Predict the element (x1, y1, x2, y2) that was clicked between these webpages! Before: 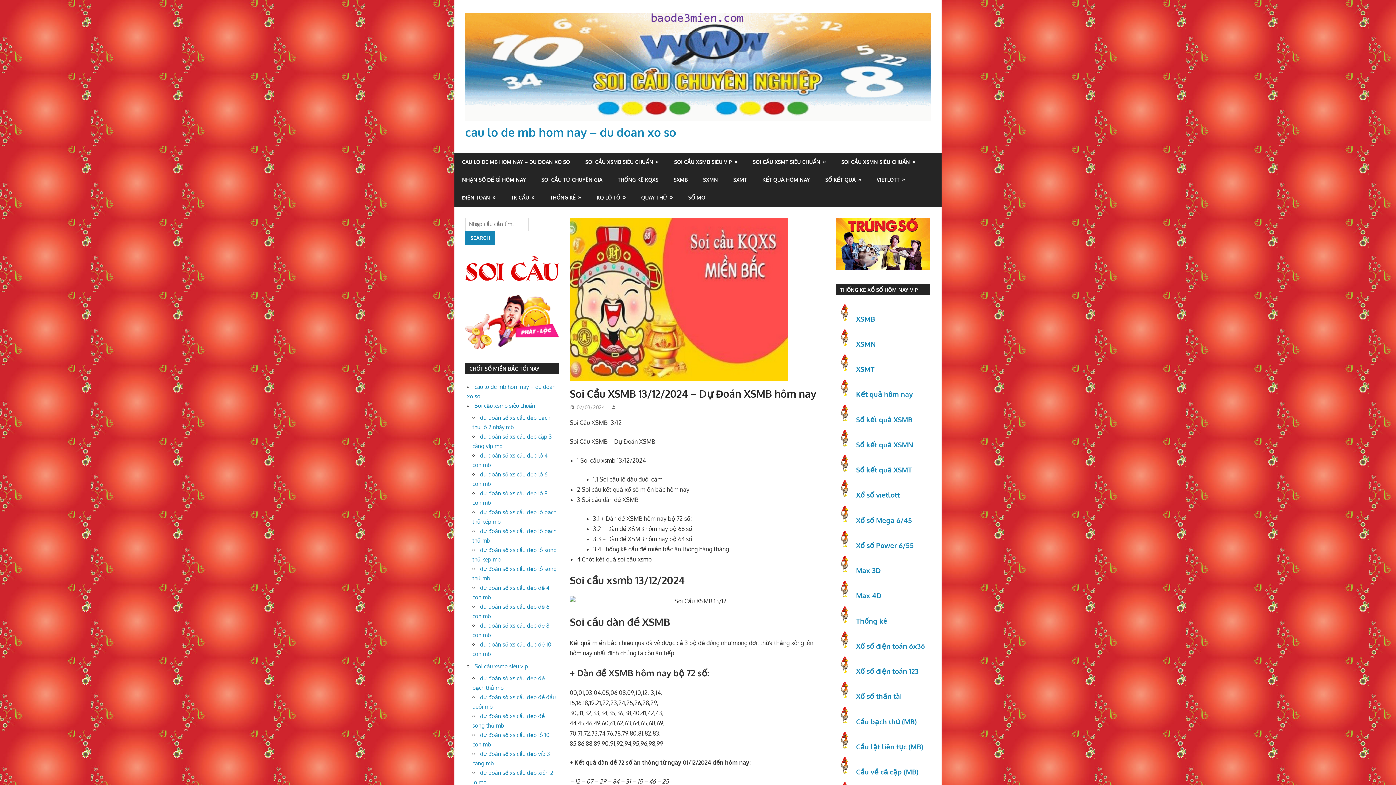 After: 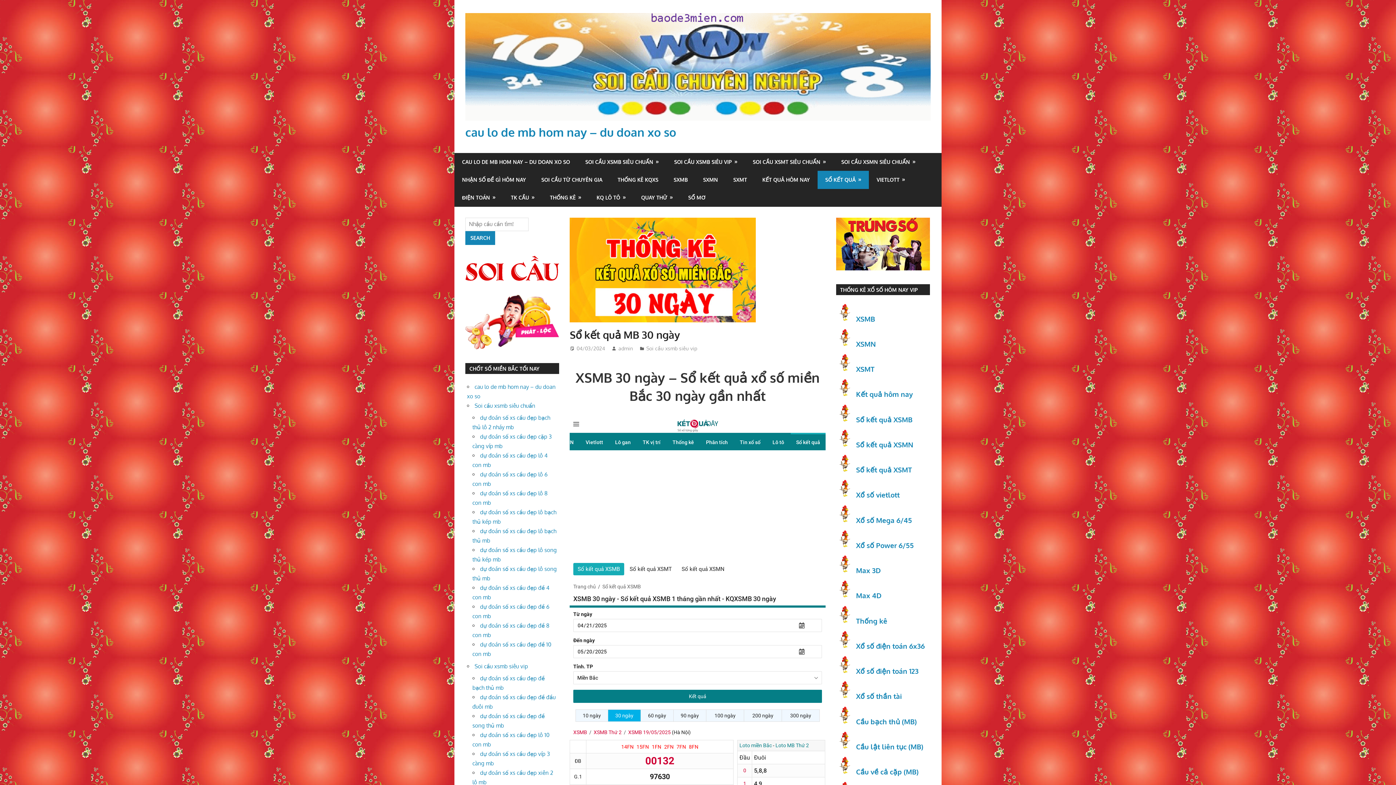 Action: bbox: (817, 171, 869, 188) label: SỔ KẾT QUẢ